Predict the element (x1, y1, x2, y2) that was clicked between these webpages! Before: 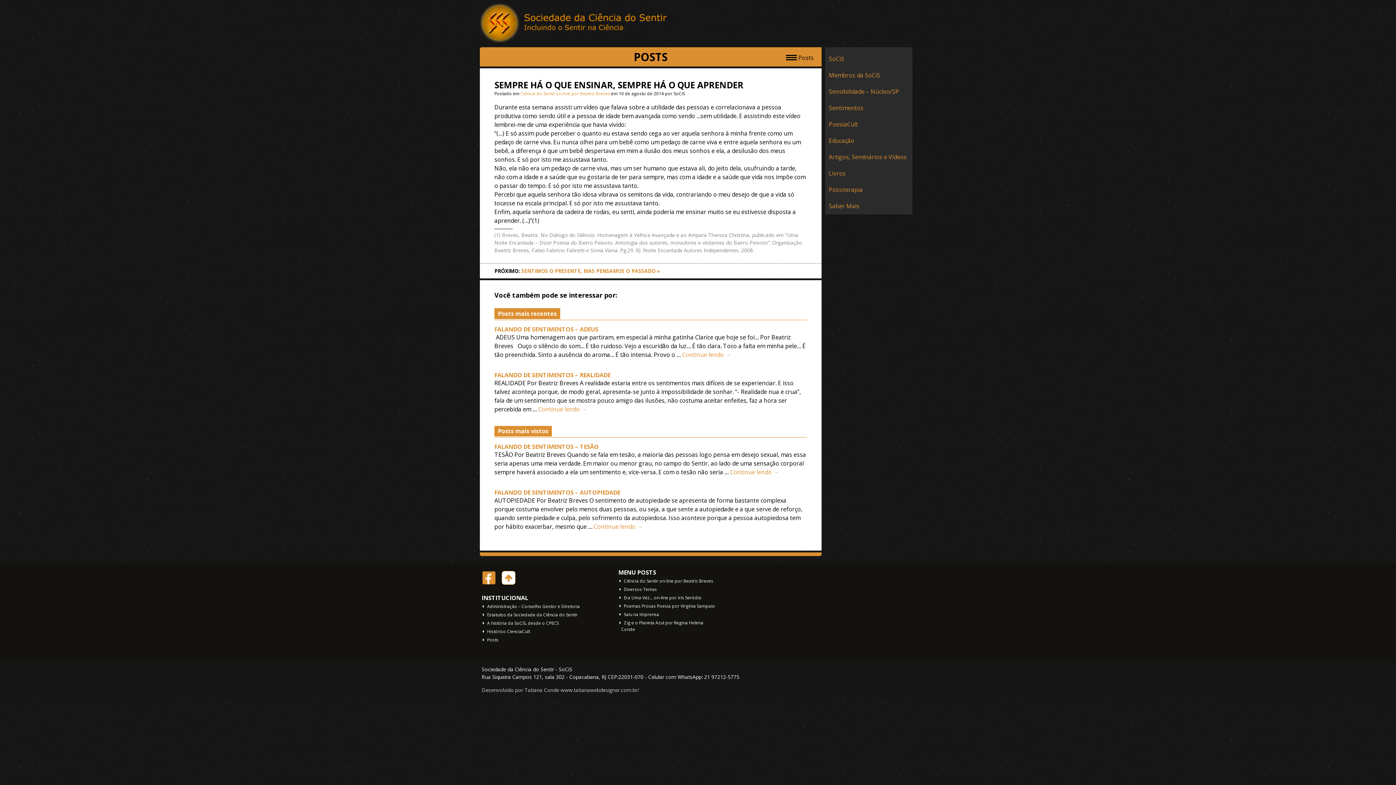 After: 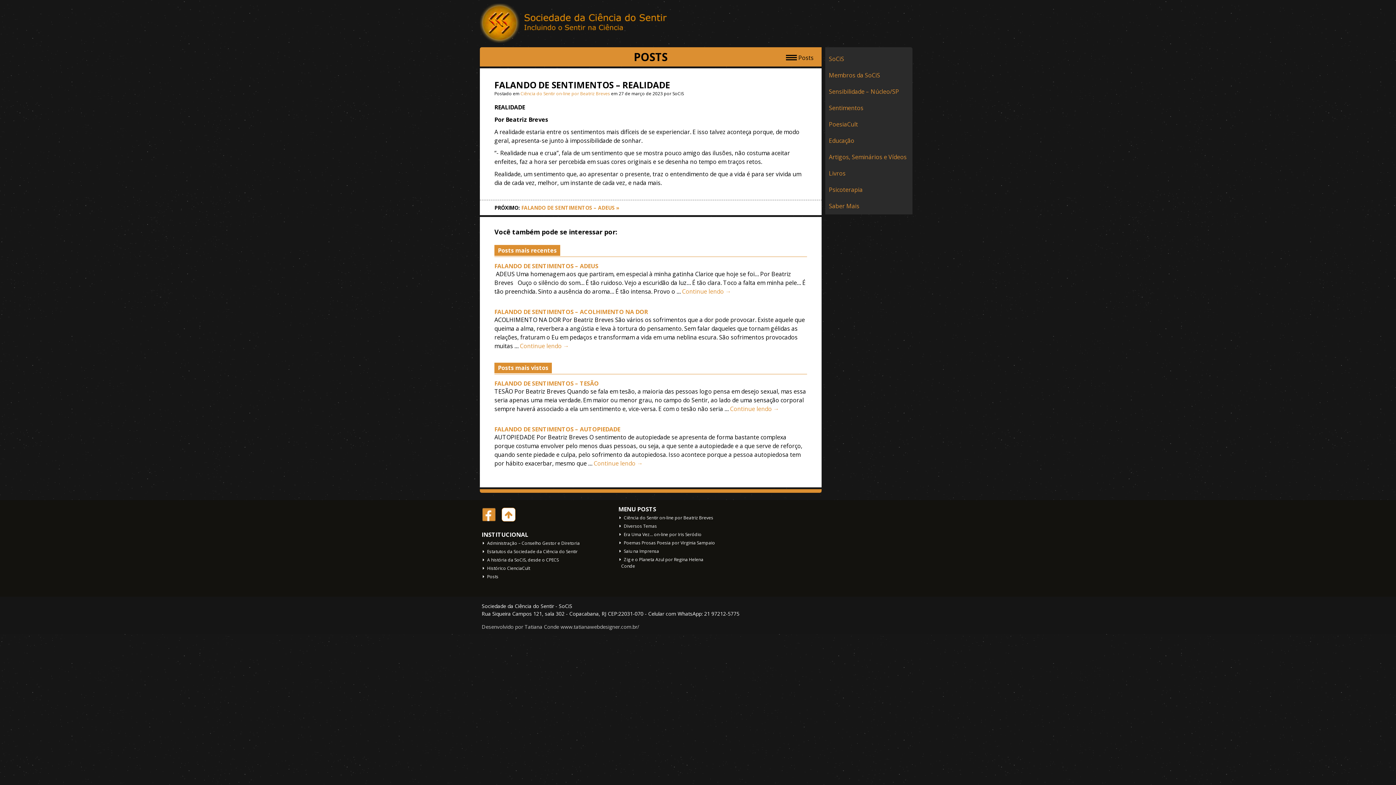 Action: label: FALANDO DE SENTIMENTOS – REALIDADE bbox: (494, 371, 610, 379)